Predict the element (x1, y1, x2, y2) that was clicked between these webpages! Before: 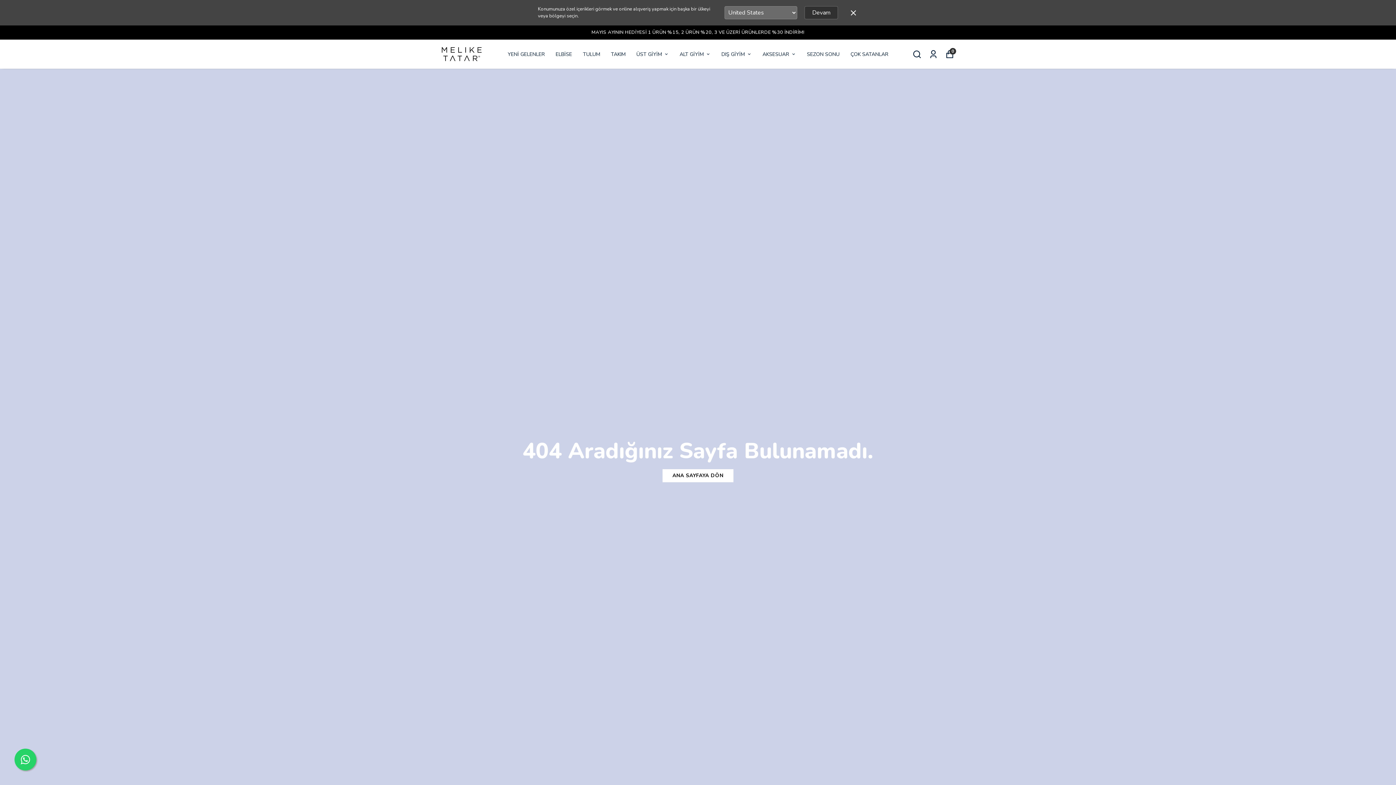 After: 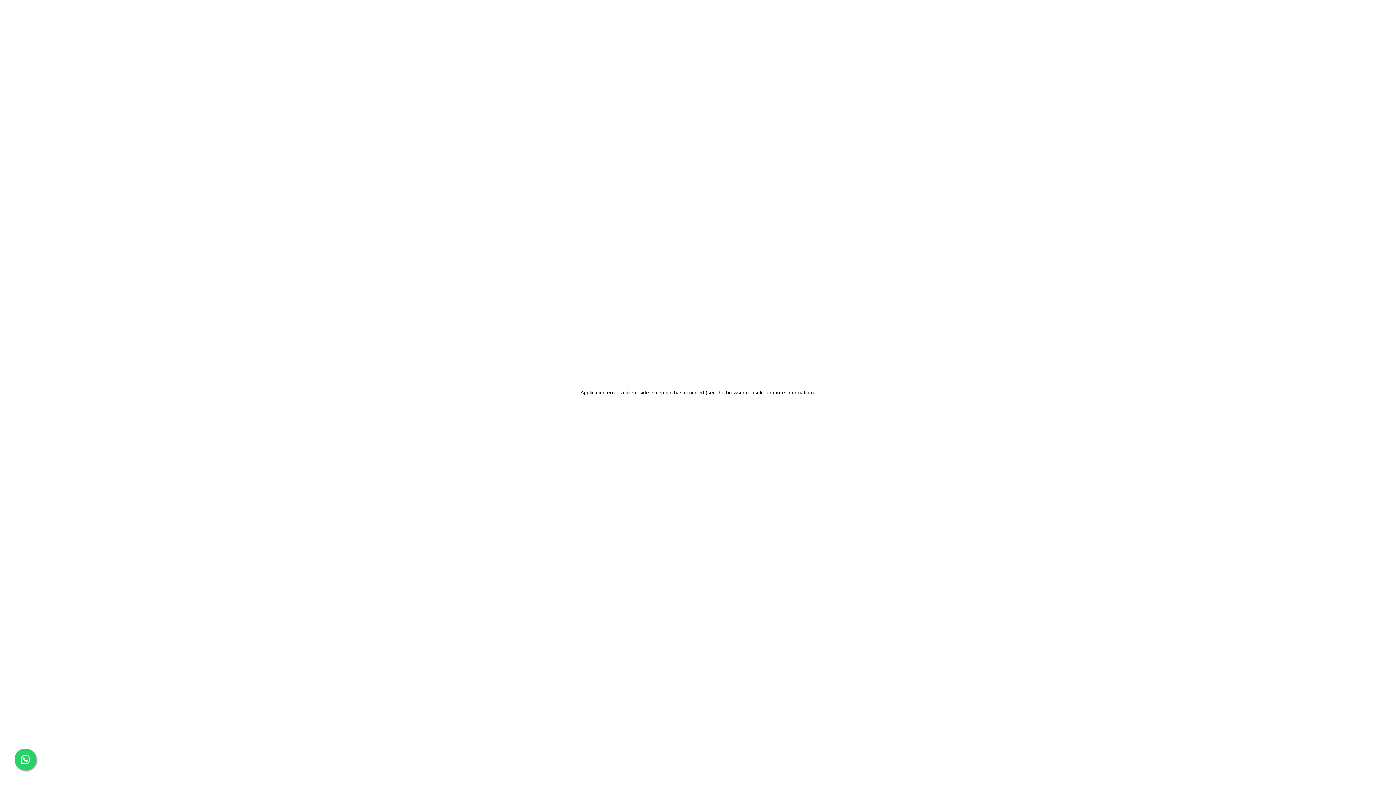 Action: label: AKSESUAR bbox: (762, 49, 796, 58)